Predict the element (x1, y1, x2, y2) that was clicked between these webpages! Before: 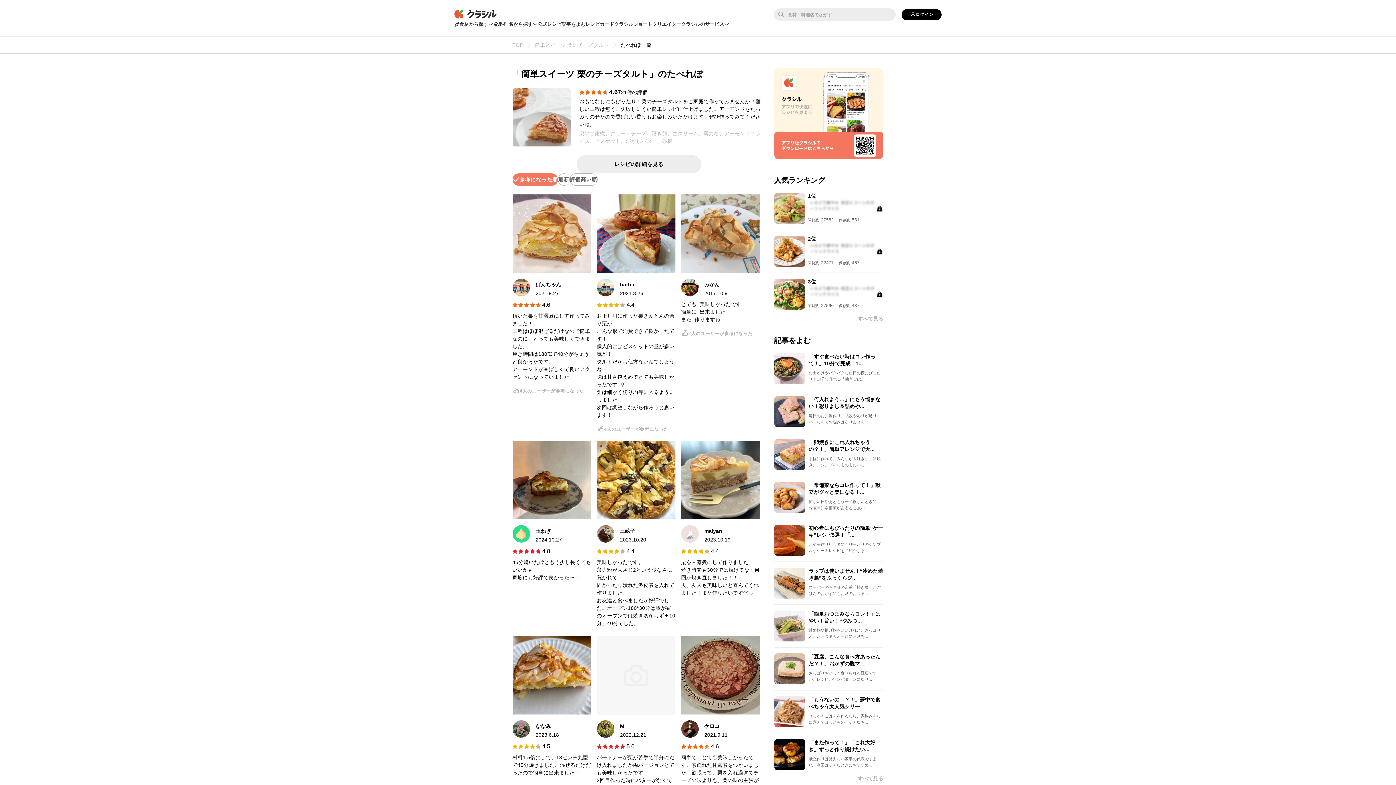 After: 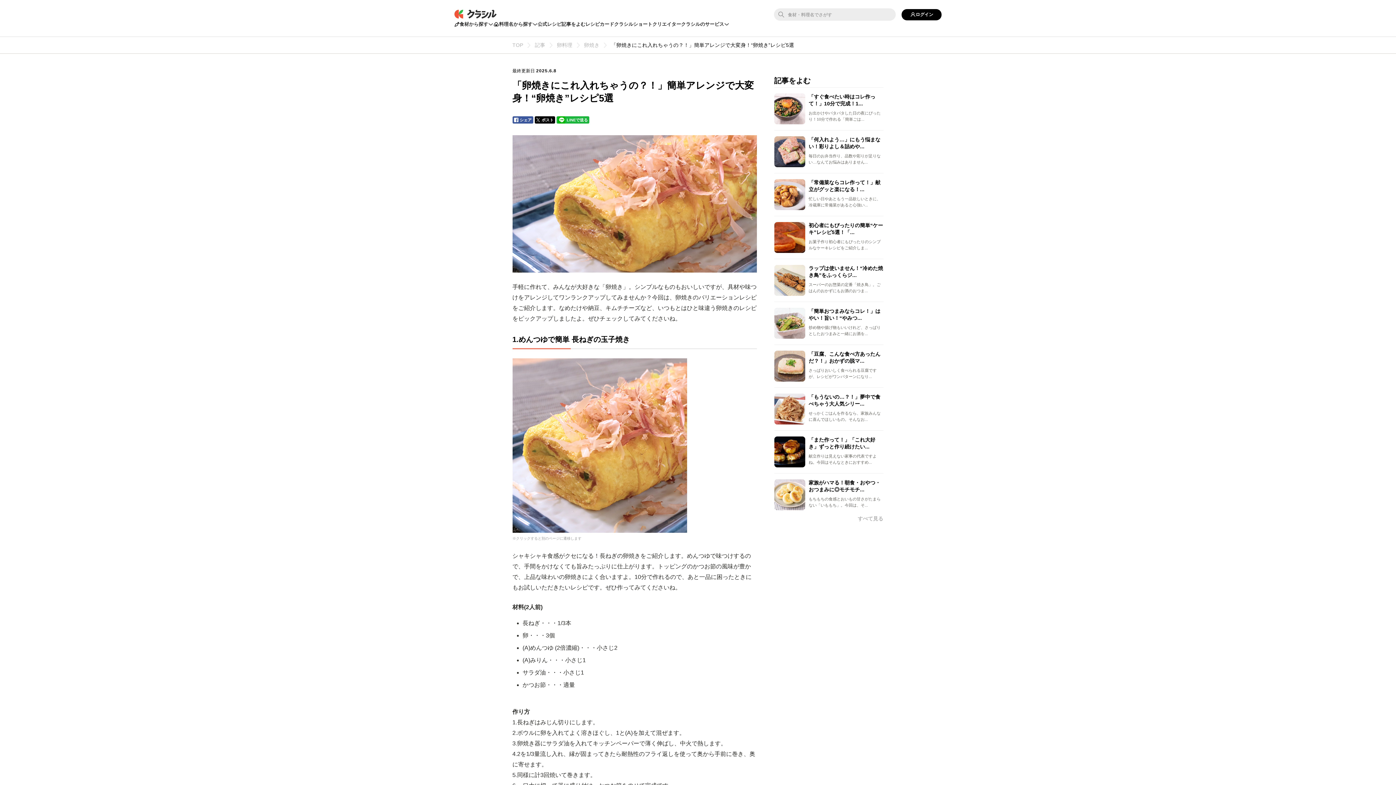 Action: label: 「卵焼きにこれ入れちゃうの？！」簡単アレンジで大...

手軽に作れて、みんなが大好きな「卵焼き」。シンプルなものもおいし... bbox: (774, 439, 883, 470)